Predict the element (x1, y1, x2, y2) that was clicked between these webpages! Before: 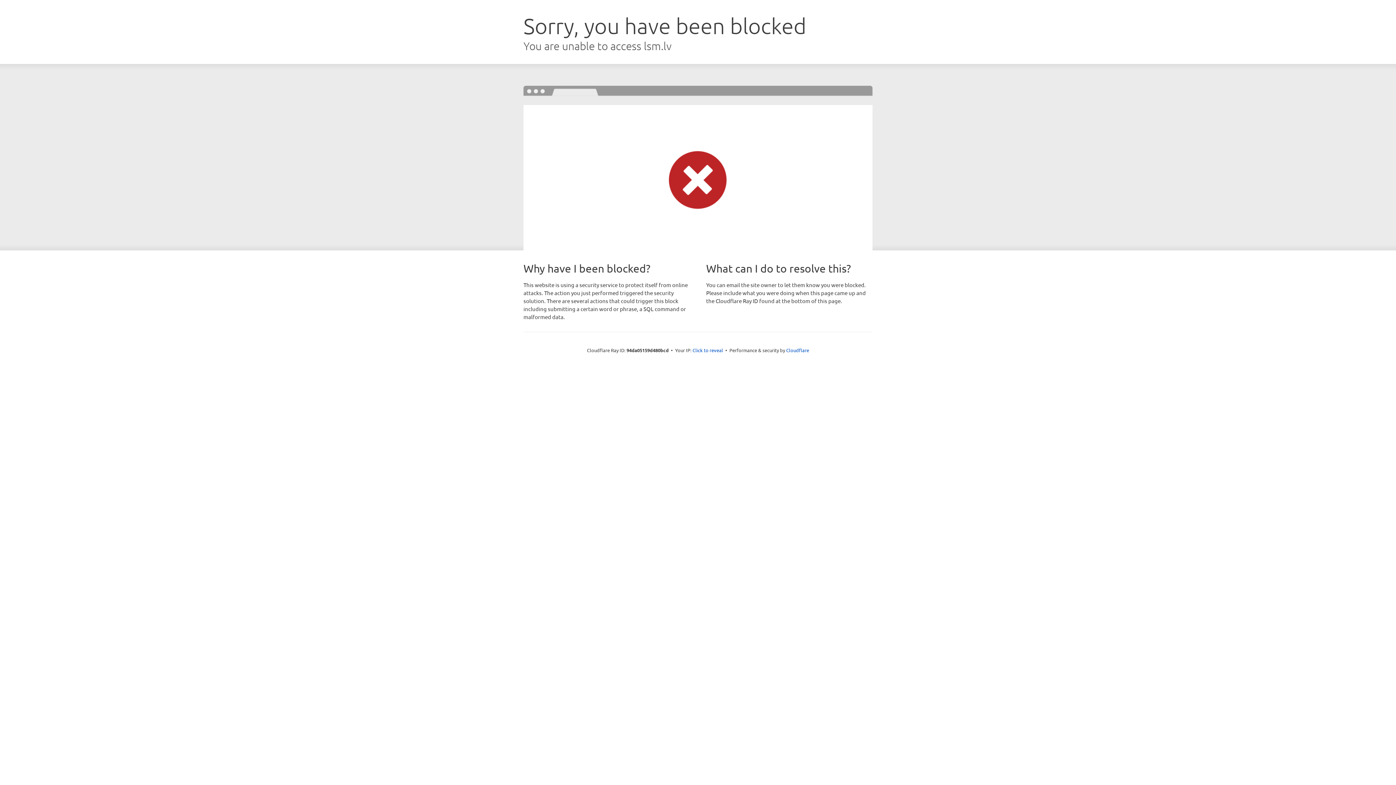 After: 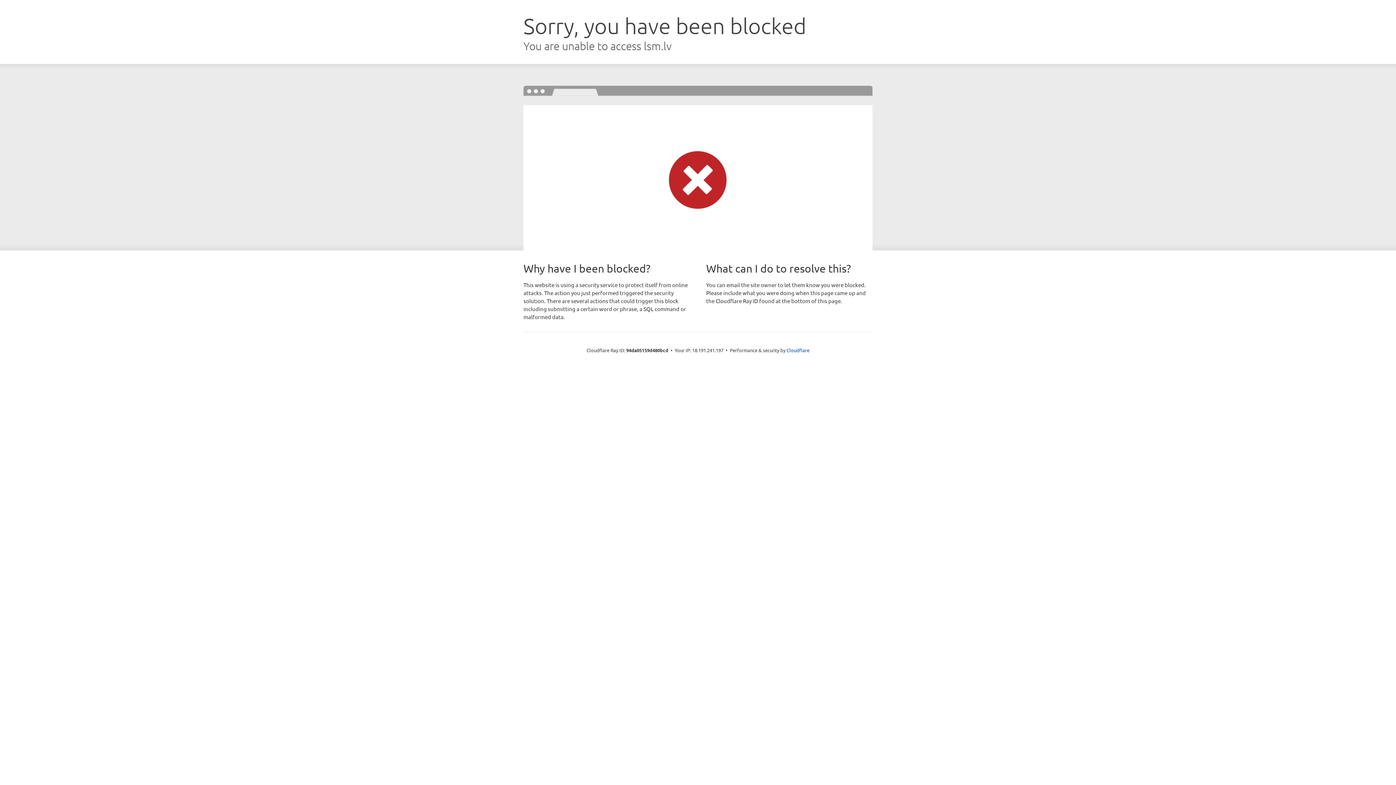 Action: label: Click to reveal bbox: (692, 346, 723, 353)